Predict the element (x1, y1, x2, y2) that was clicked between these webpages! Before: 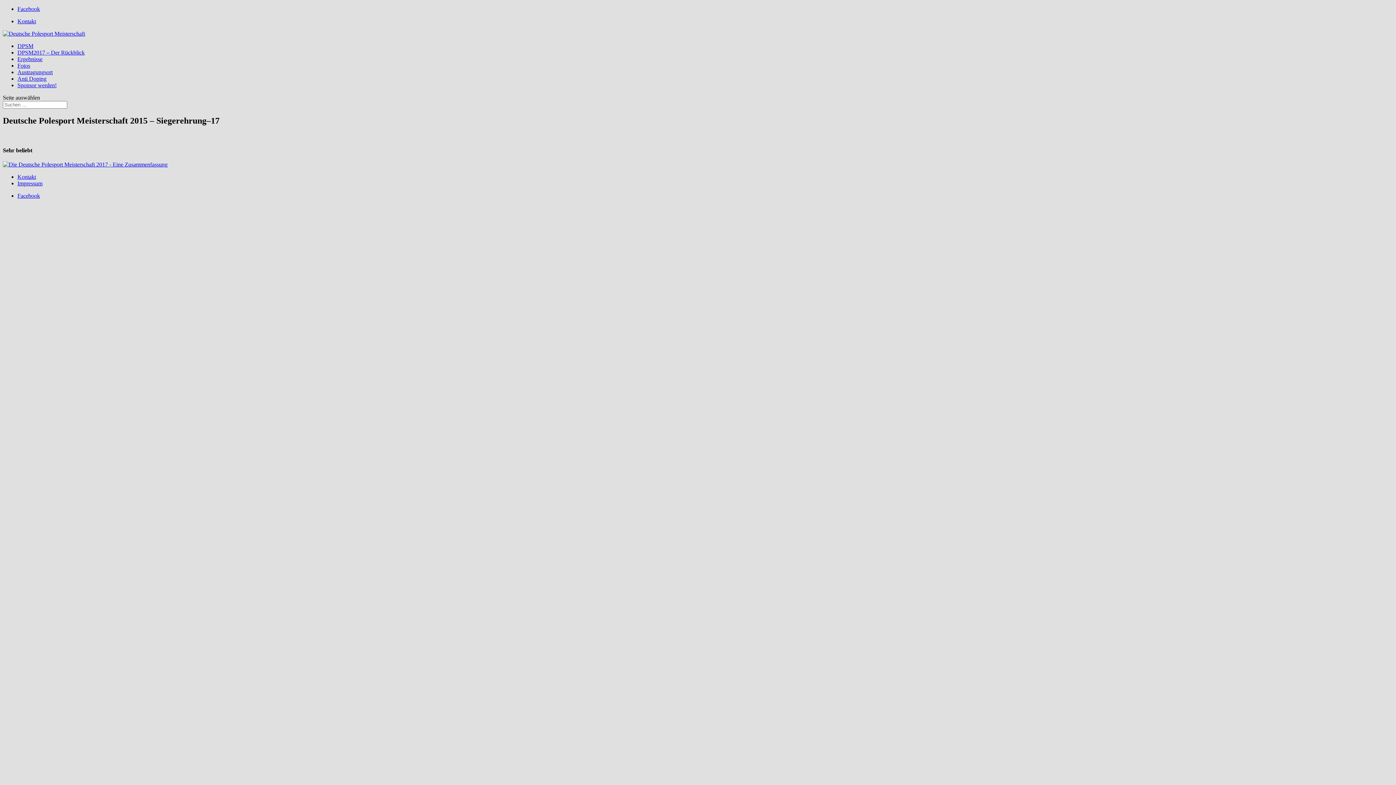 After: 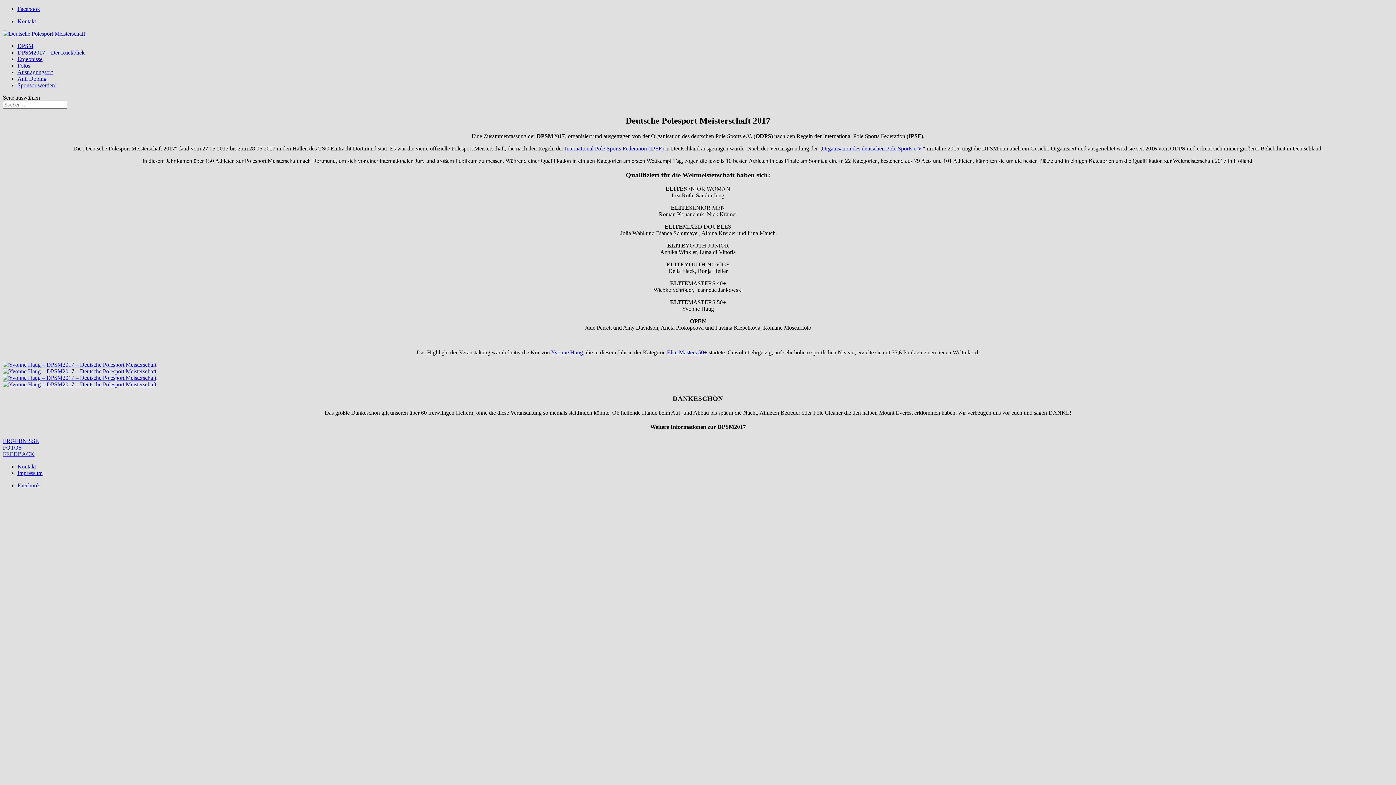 Action: bbox: (2, 161, 167, 167)